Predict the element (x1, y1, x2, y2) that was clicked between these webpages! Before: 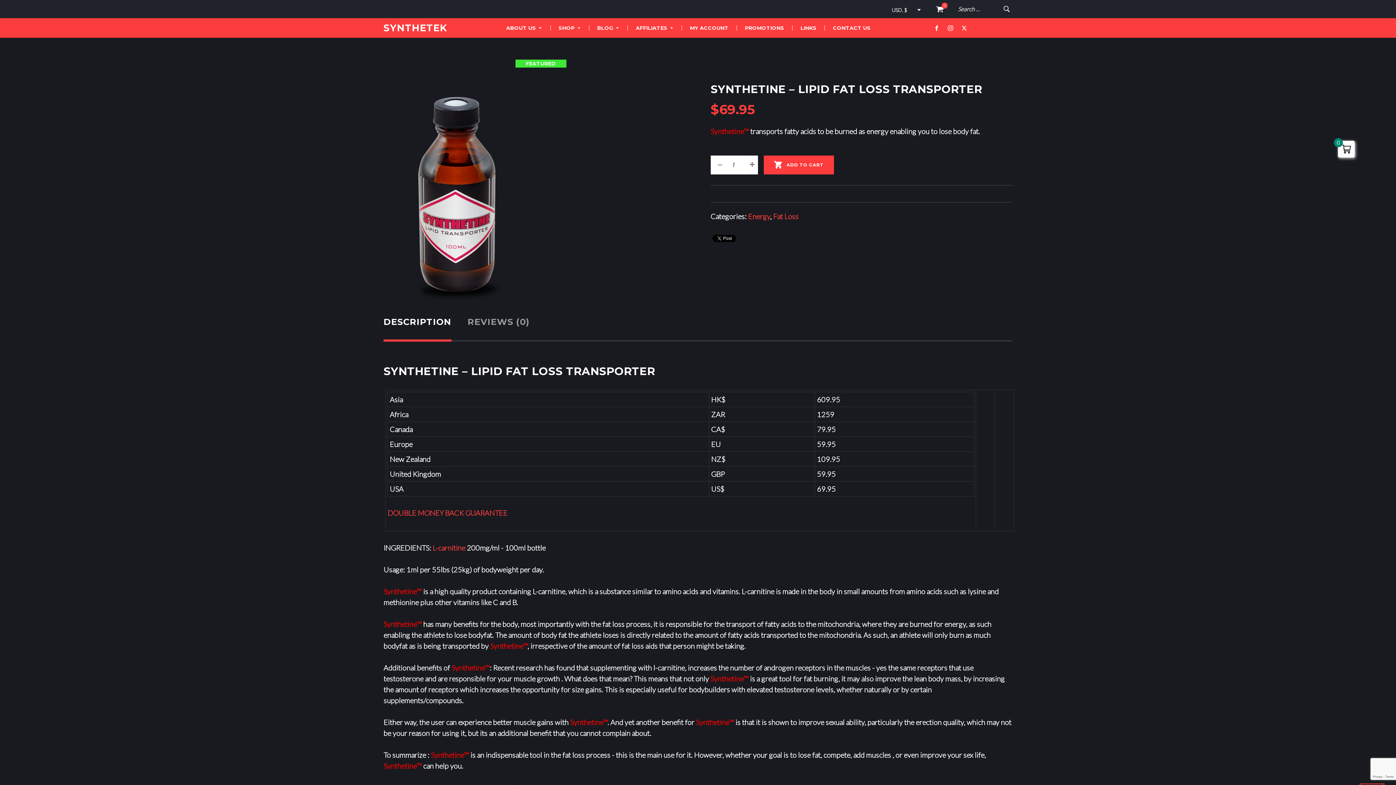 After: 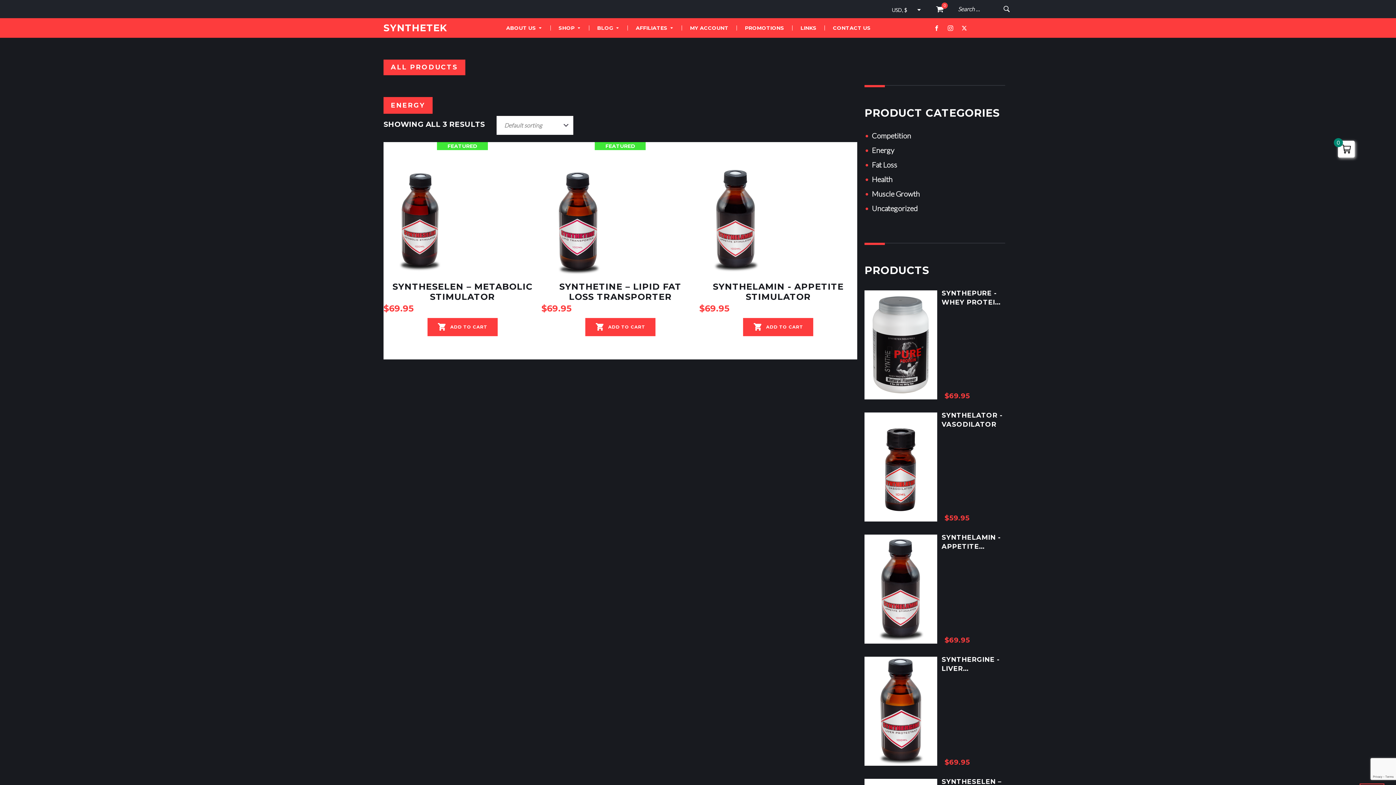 Action: label: Energy bbox: (748, 212, 770, 220)